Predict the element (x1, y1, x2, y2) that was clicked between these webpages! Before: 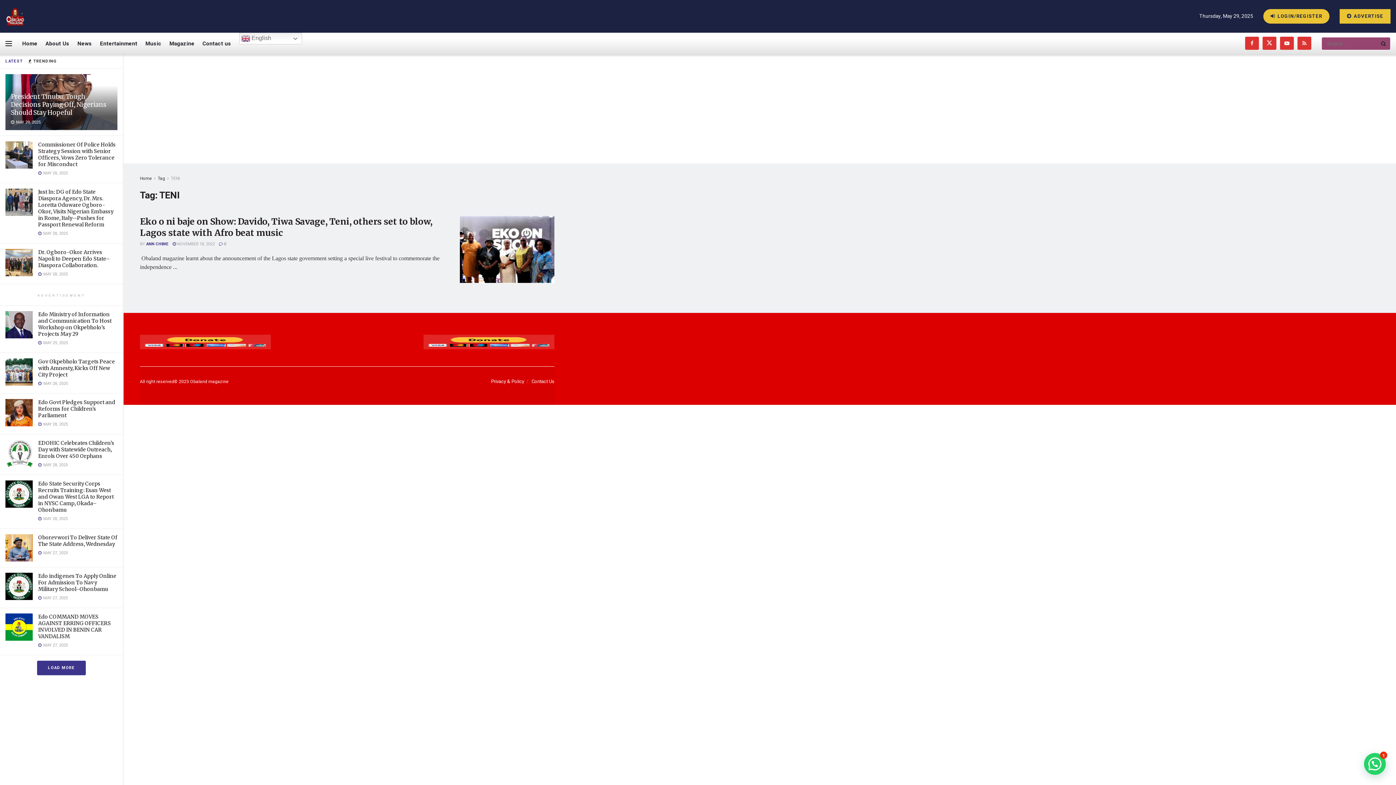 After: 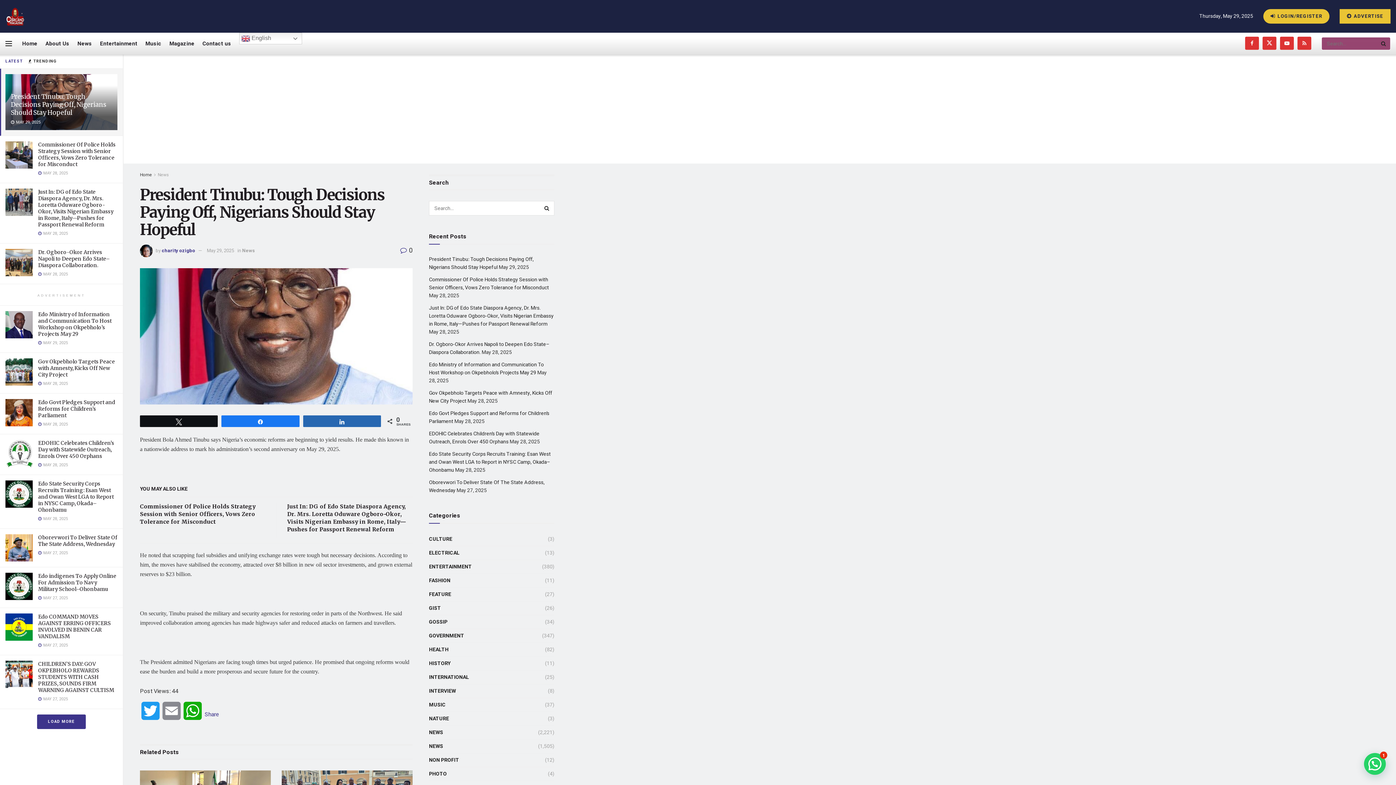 Action: bbox: (10, 92, 106, 116) label: President Tinubu: Tough Decisions Paying Off, Nigerians Should Stay Hopeful